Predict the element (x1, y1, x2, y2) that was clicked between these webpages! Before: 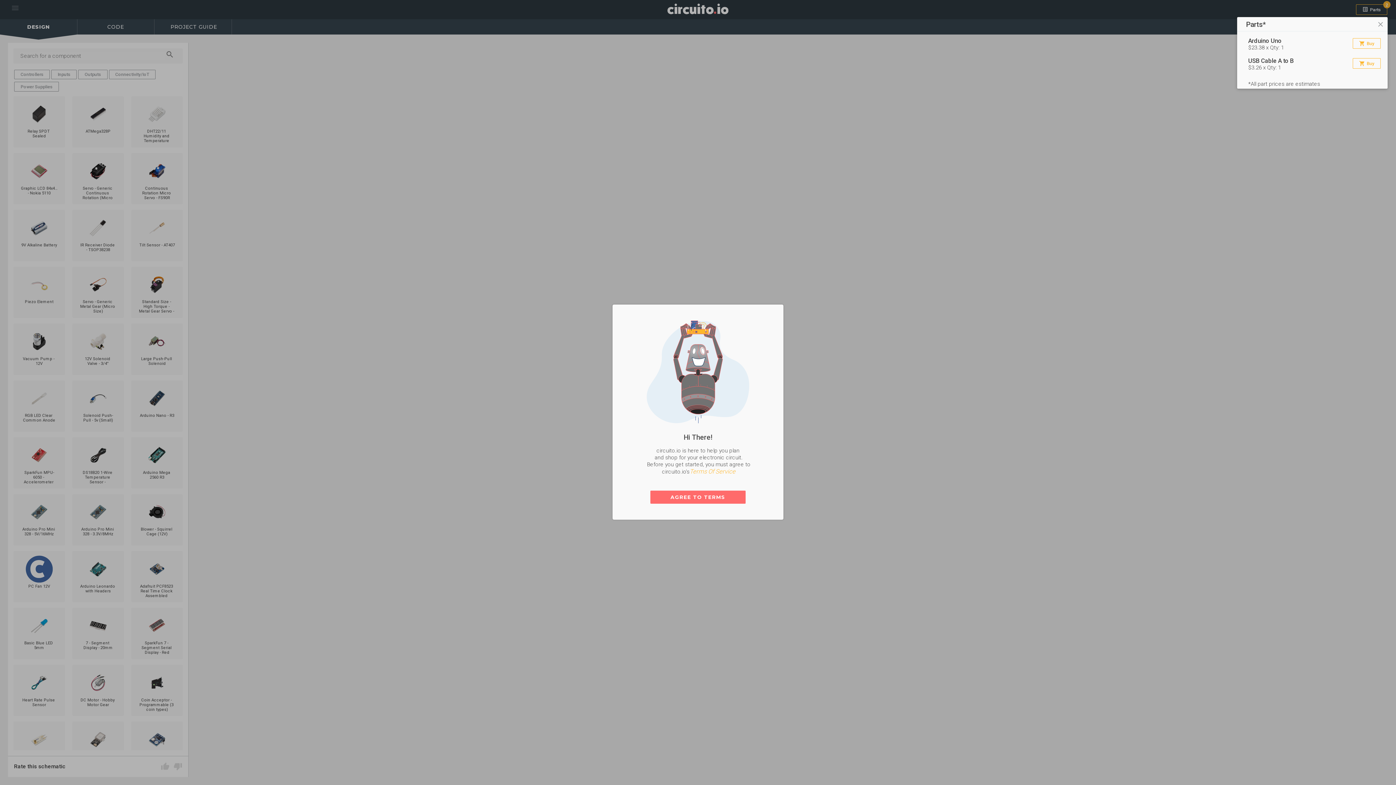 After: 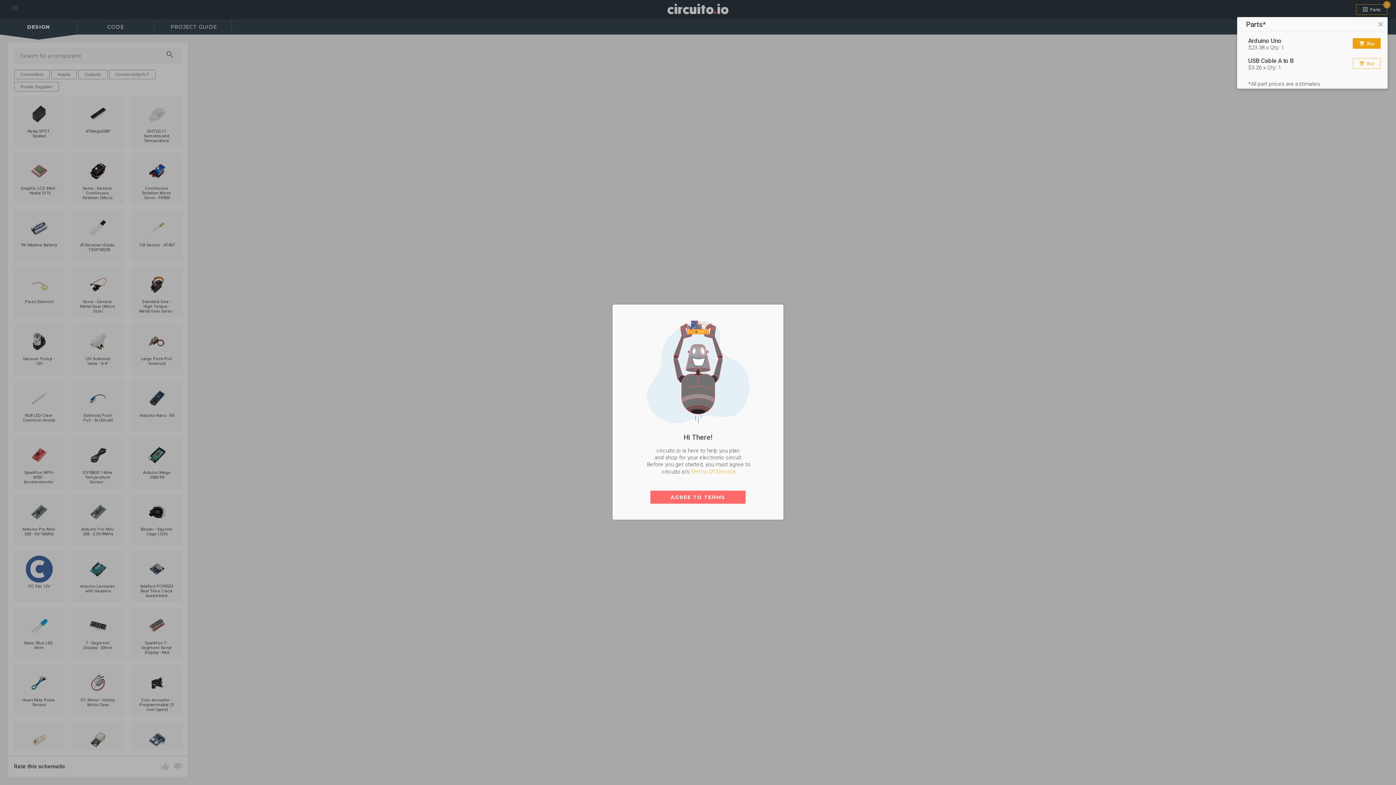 Action: bbox: (1352, 37, 1381, 51) label: shopping_cart
Buy